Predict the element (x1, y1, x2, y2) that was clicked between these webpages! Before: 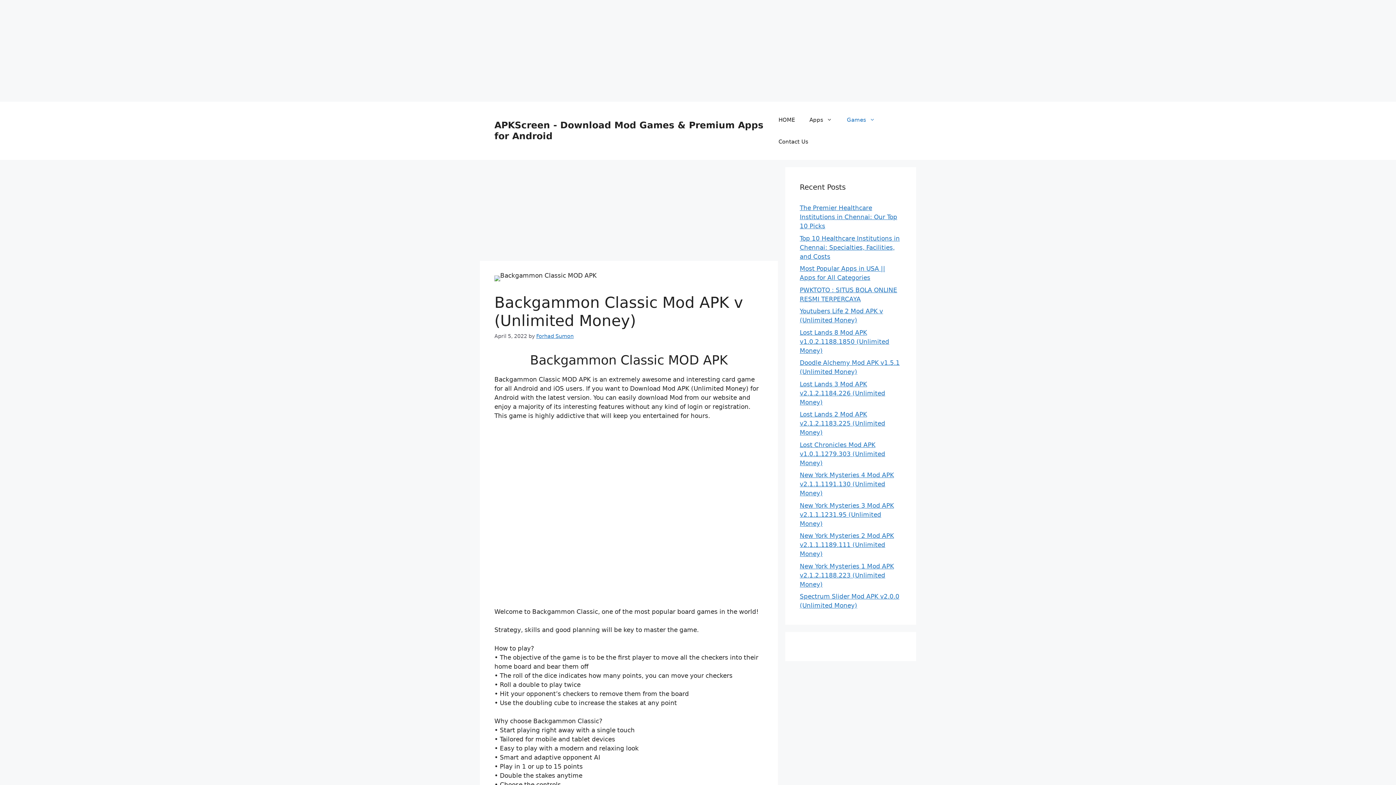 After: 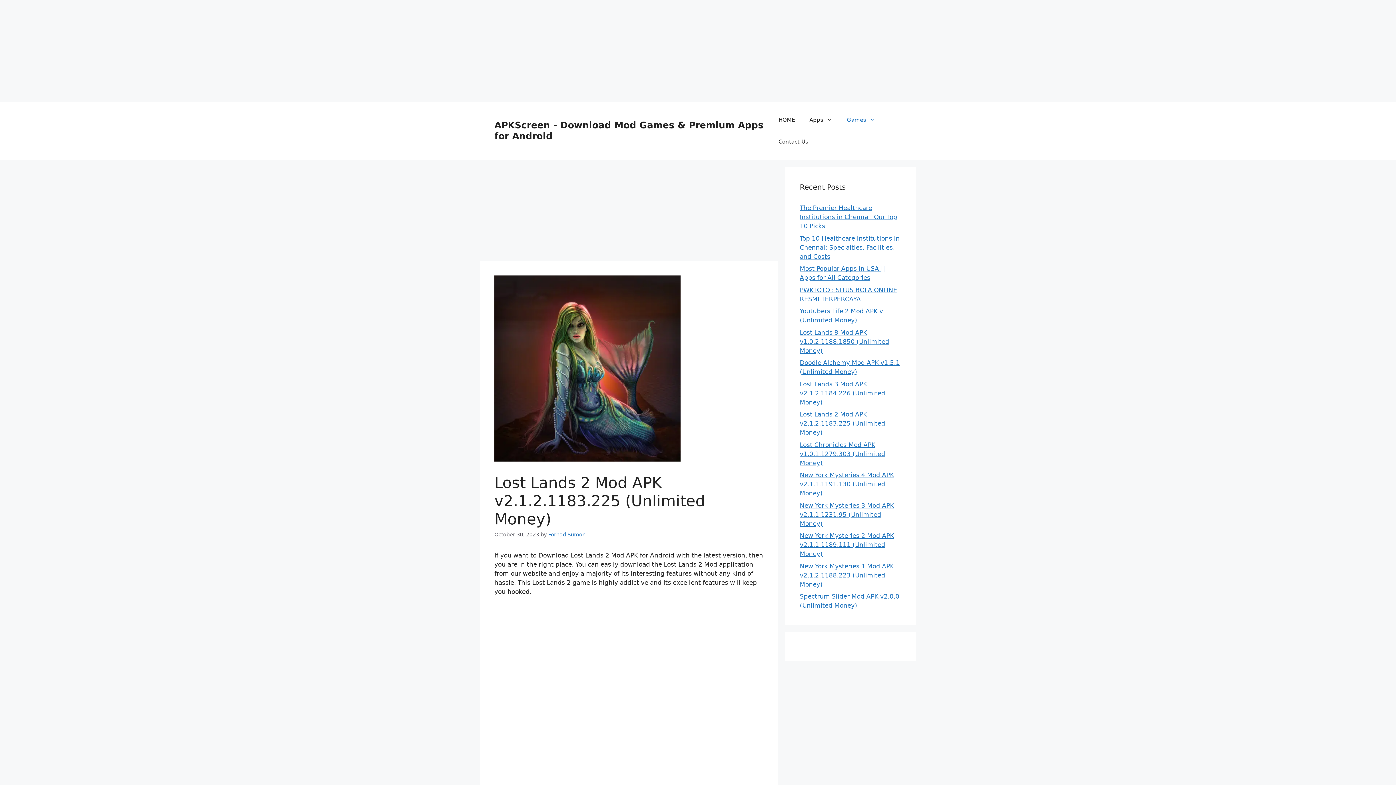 Action: label: Lost Lands 2 Mod APK v2.1.2.1183.225 (Unlimited Money) bbox: (800, 410, 885, 436)